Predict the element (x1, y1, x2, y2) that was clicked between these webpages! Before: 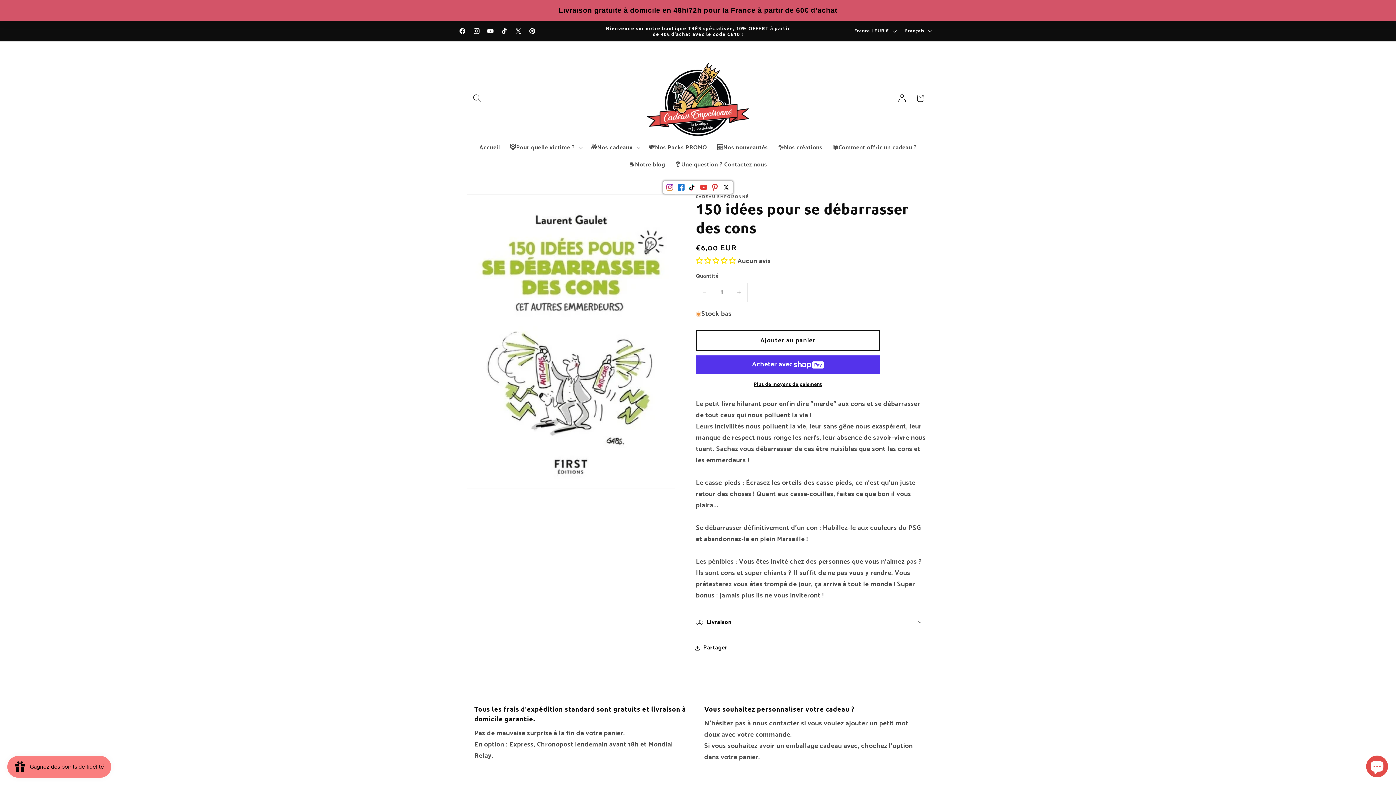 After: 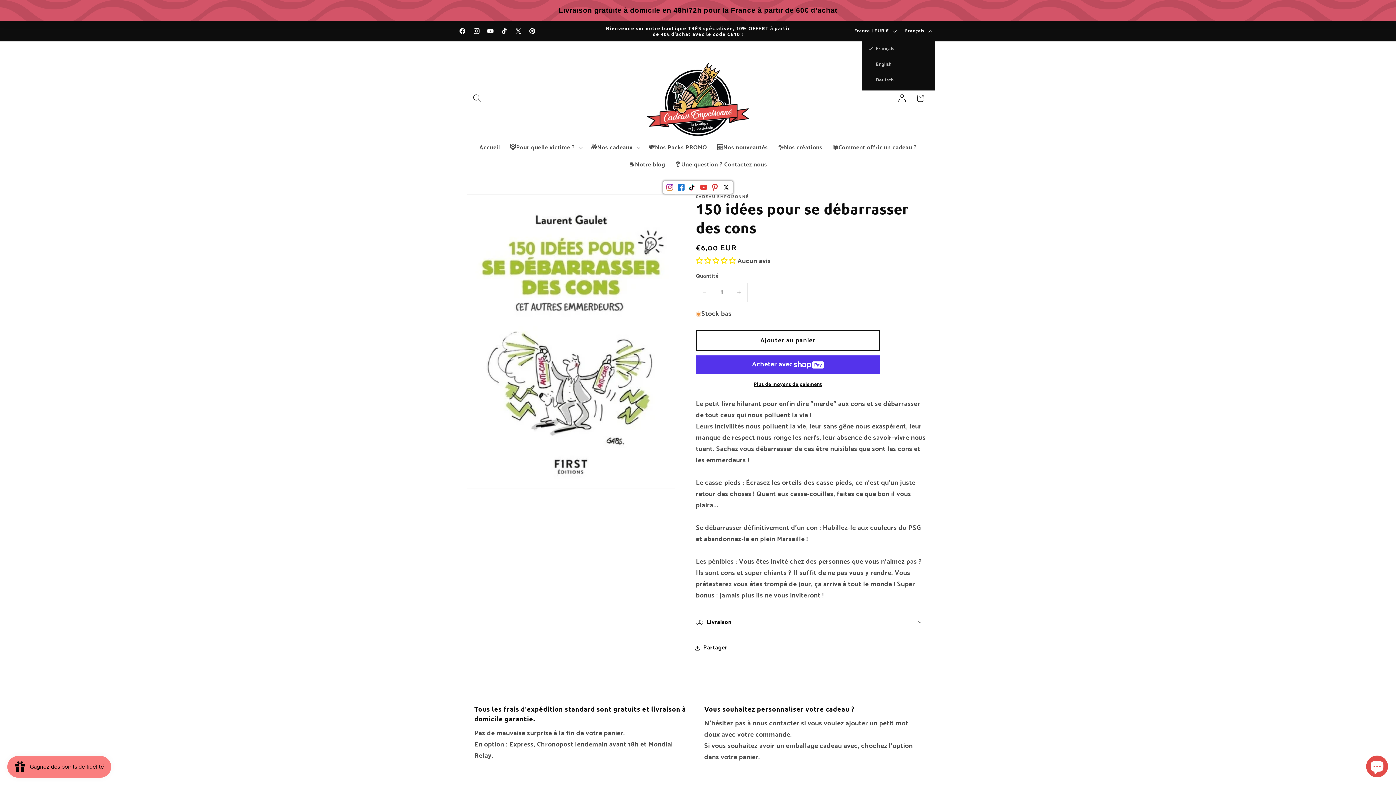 Action: label: Français bbox: (900, 2, 935, 17)